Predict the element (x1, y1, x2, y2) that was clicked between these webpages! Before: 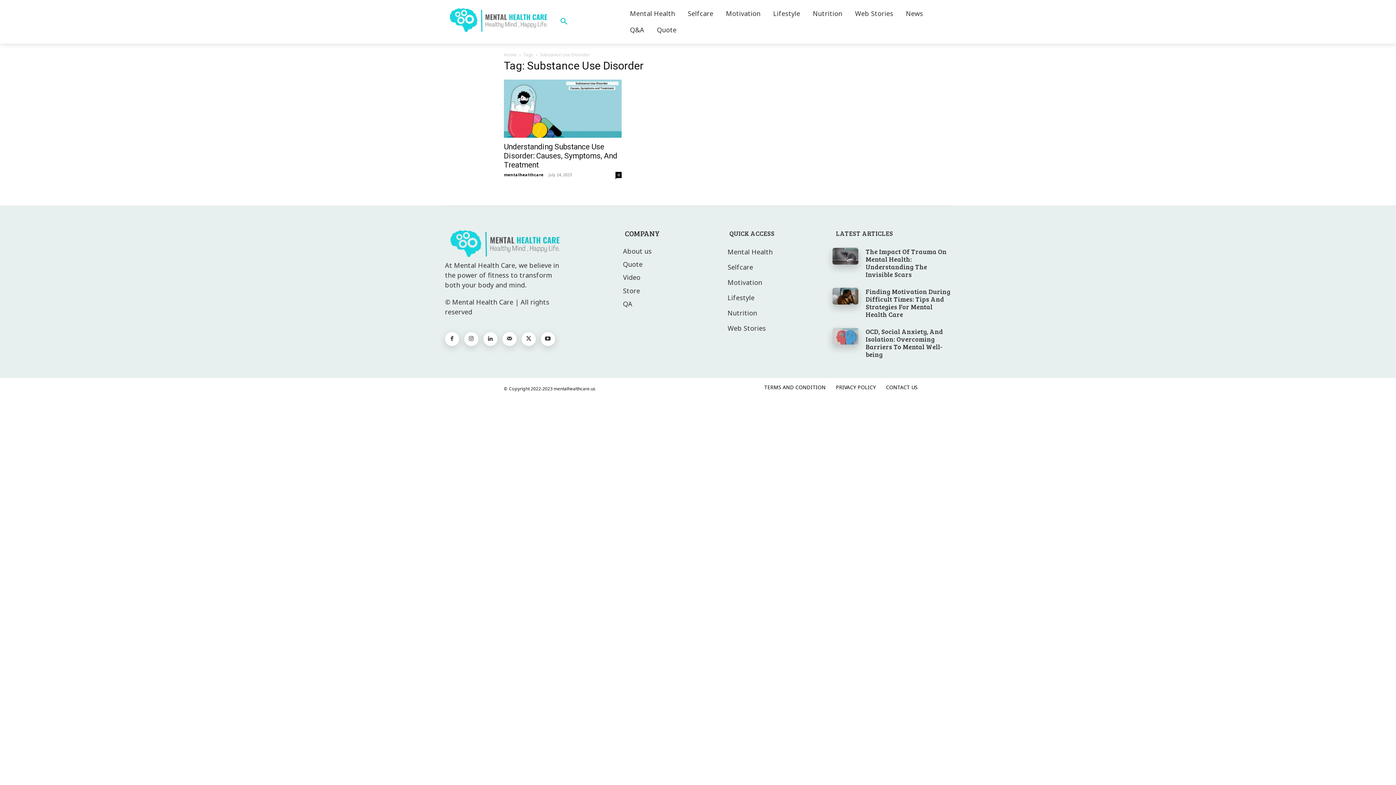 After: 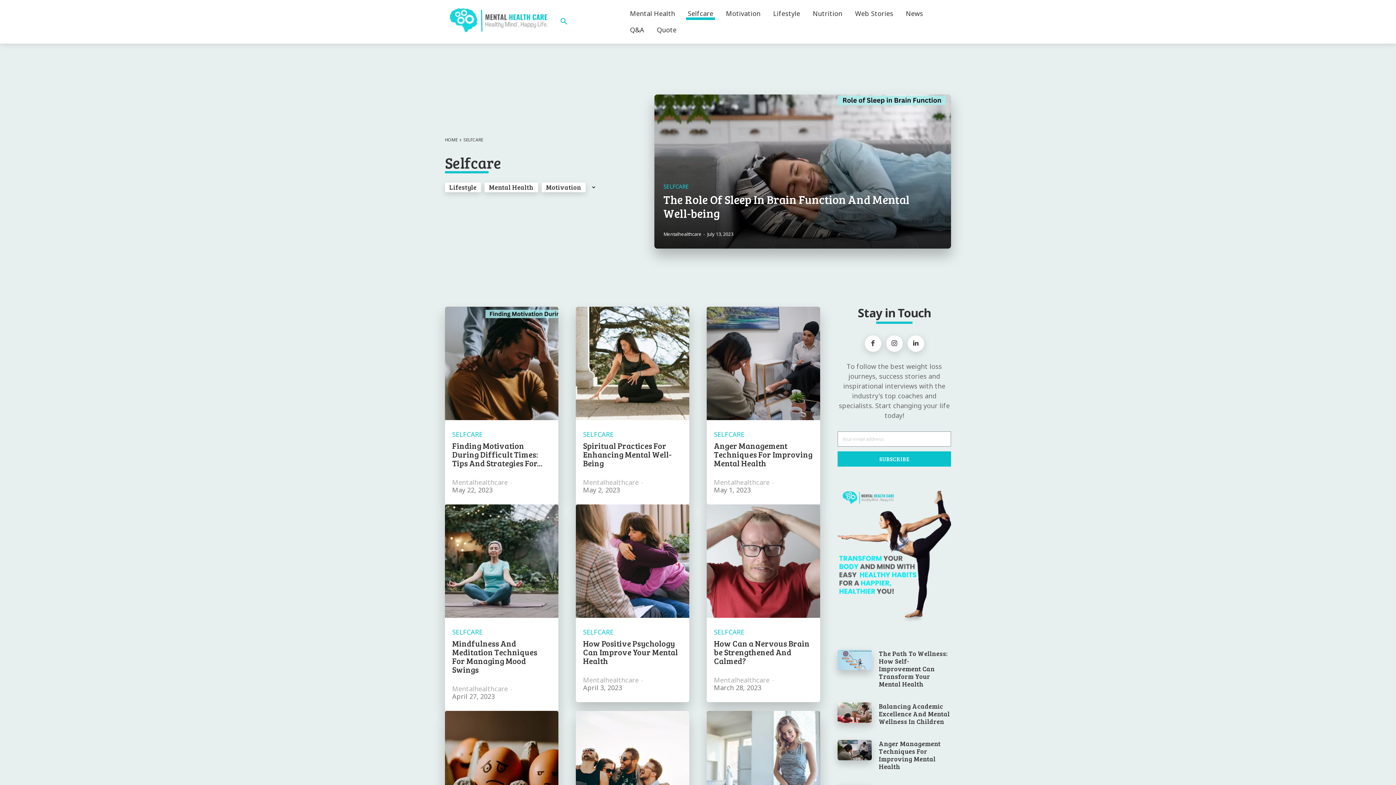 Action: bbox: (727, 259, 815, 274) label: Selfcare